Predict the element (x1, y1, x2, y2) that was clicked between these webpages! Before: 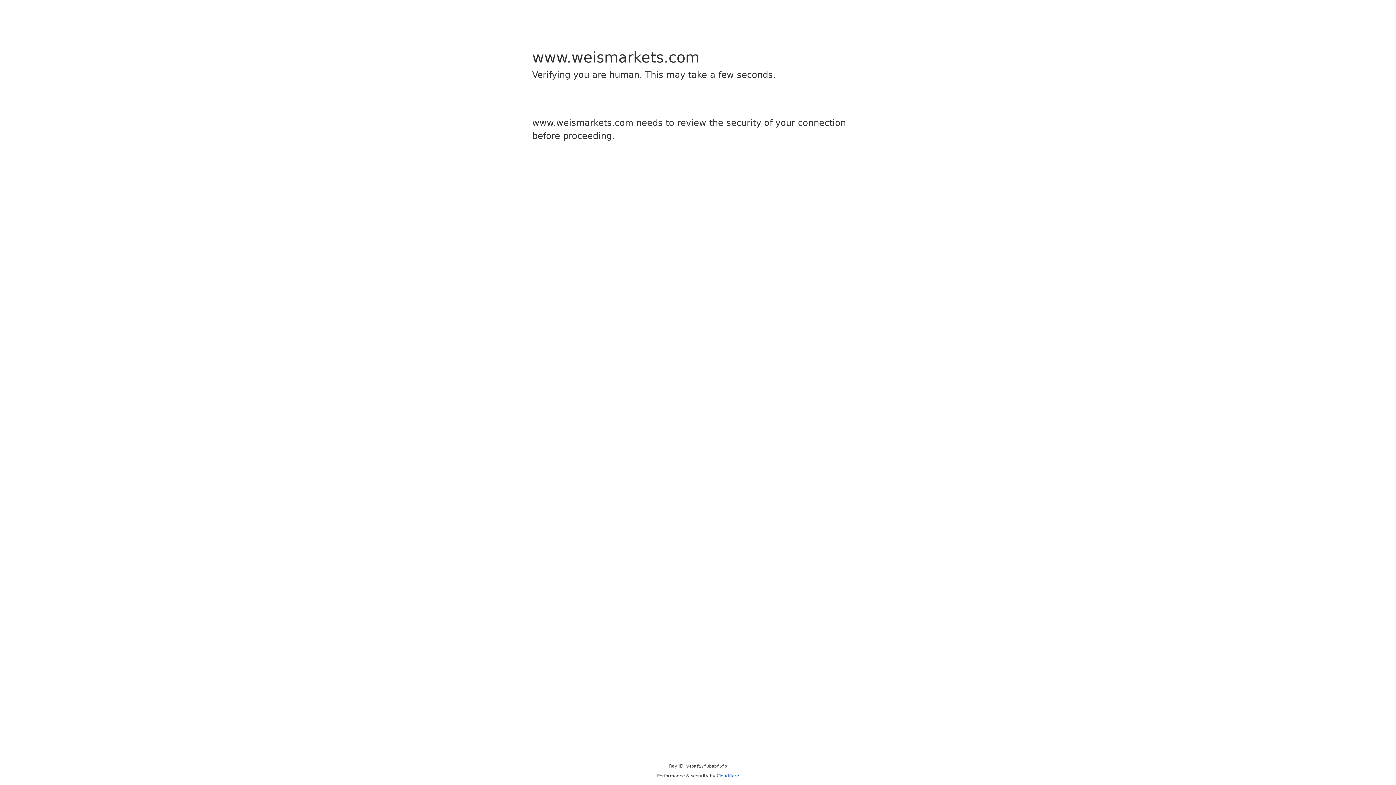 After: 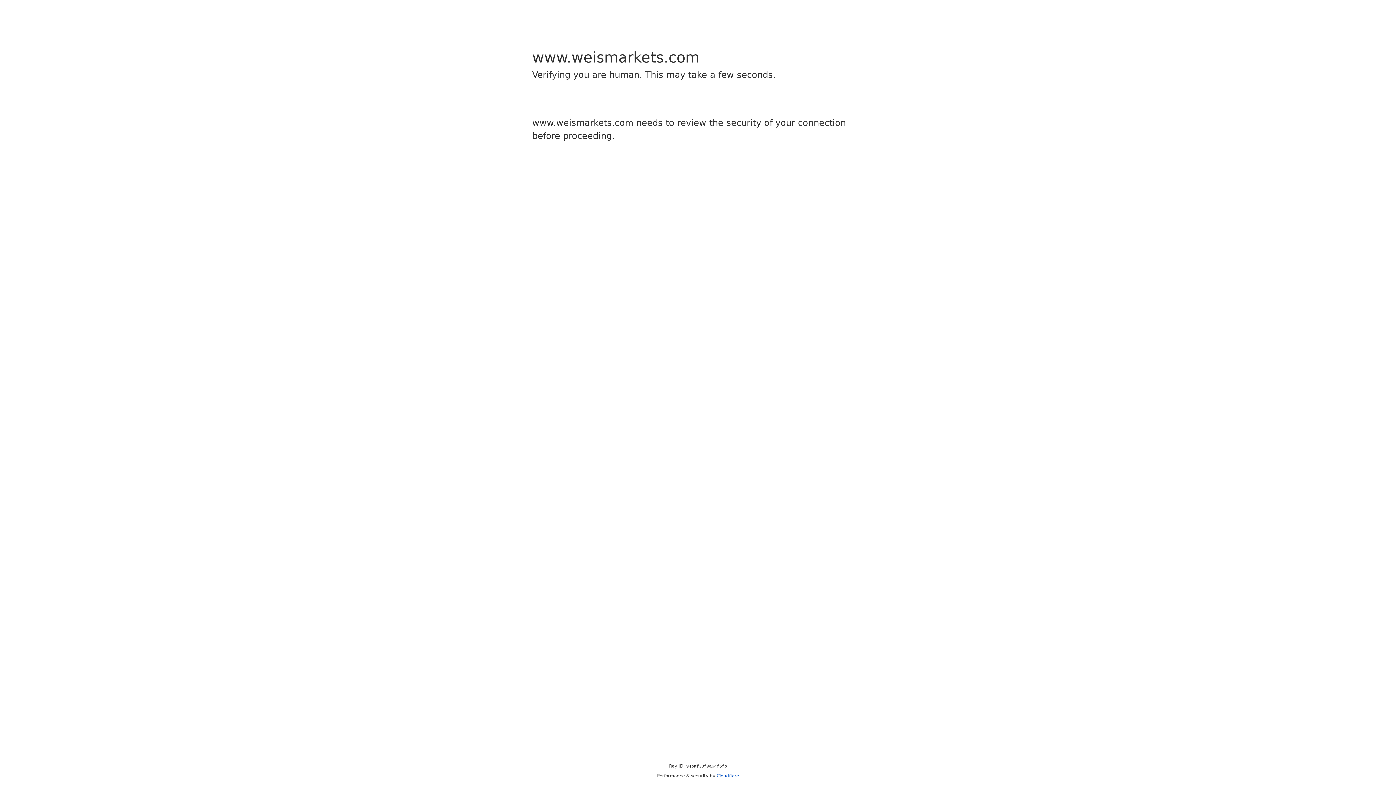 Action: label: Cloudflare bbox: (716, 773, 739, 778)